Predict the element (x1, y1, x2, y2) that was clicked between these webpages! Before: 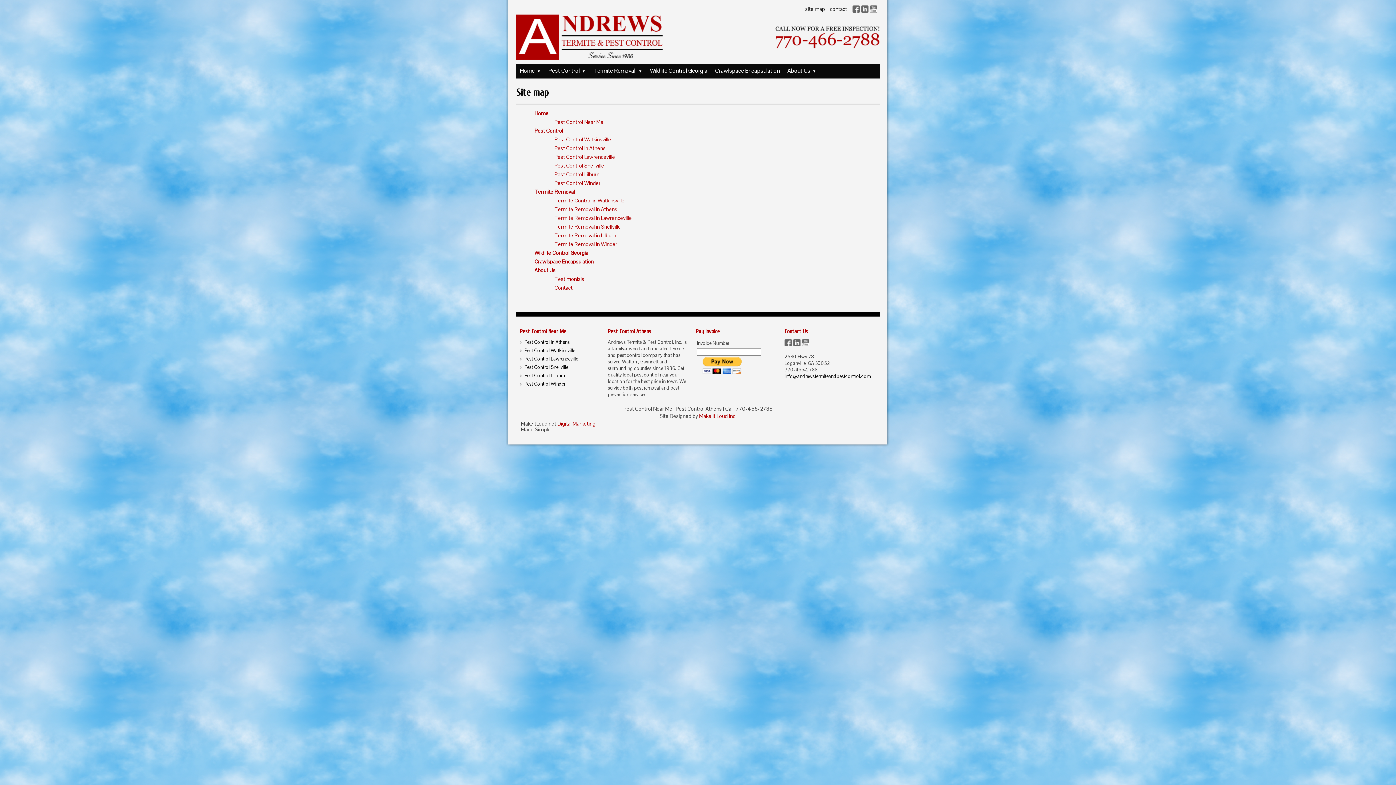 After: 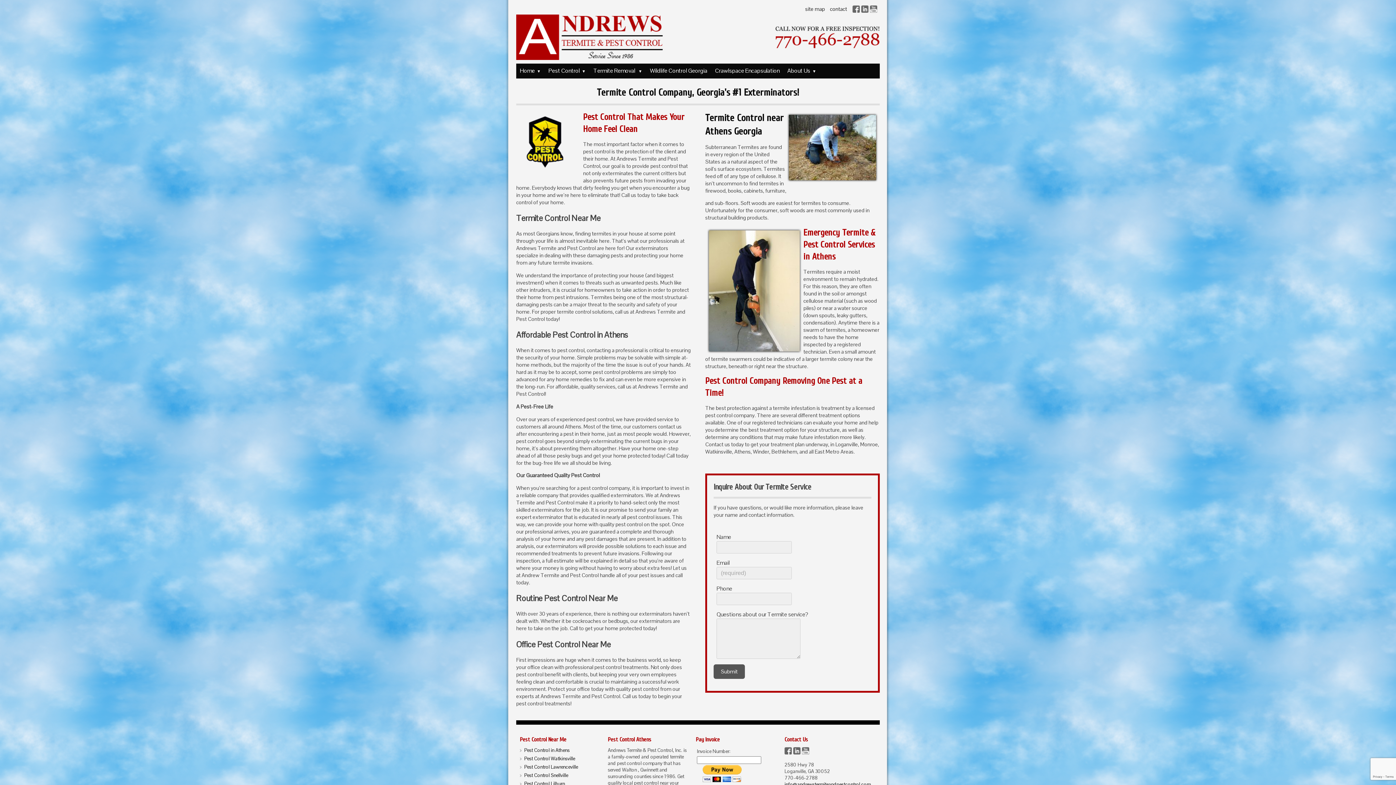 Action: label: Termite Removal in Athens bbox: (554, 206, 617, 212)